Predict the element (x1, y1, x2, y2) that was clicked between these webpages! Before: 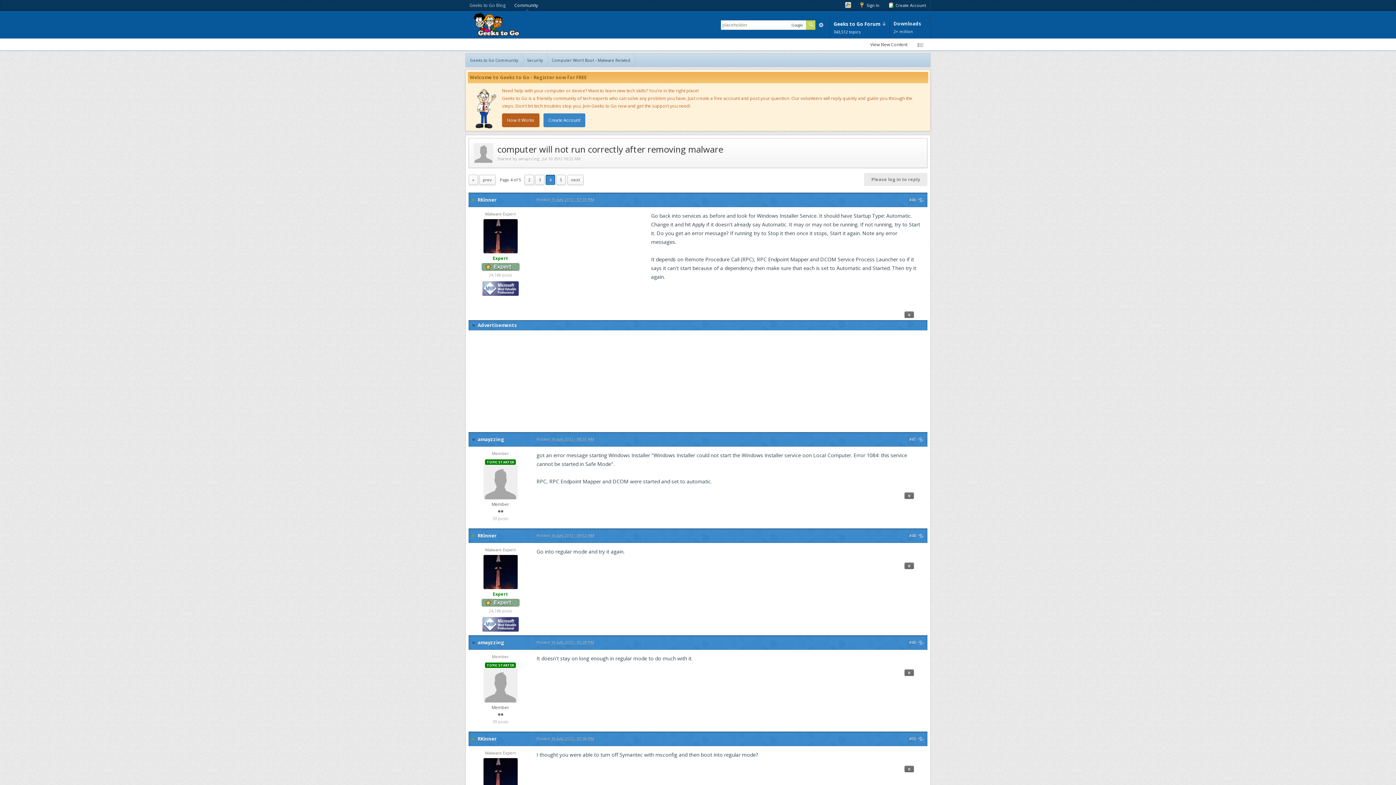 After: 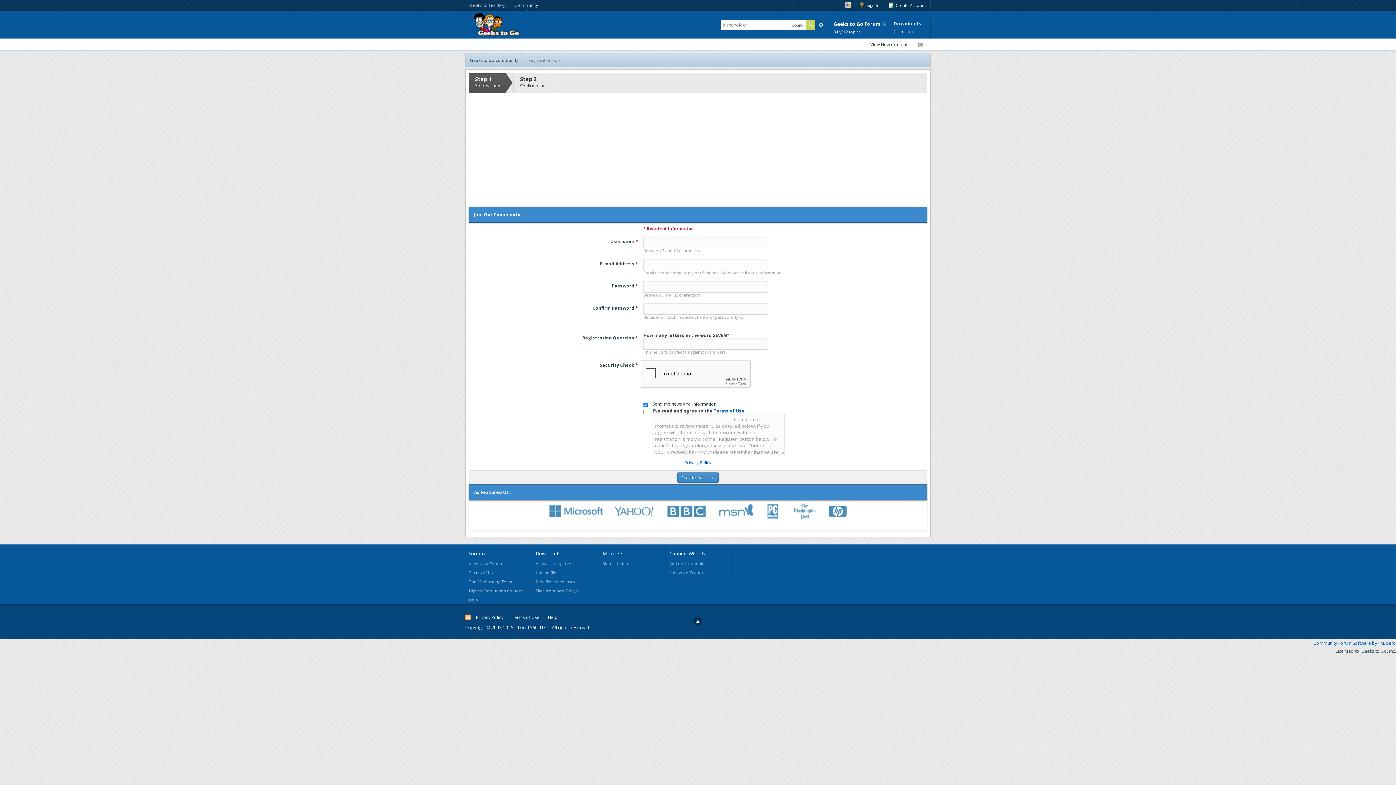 Action: label: Create Account bbox: (543, 113, 585, 127)